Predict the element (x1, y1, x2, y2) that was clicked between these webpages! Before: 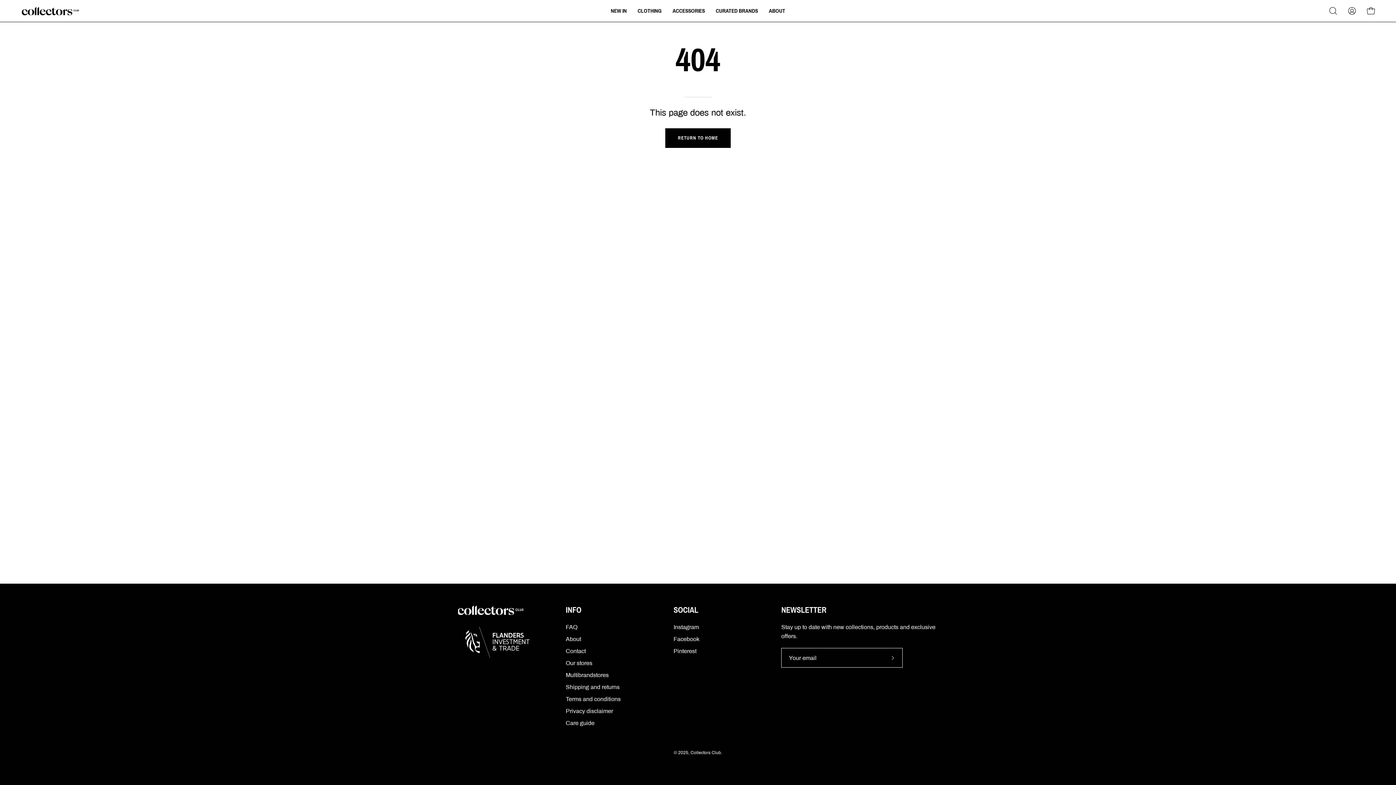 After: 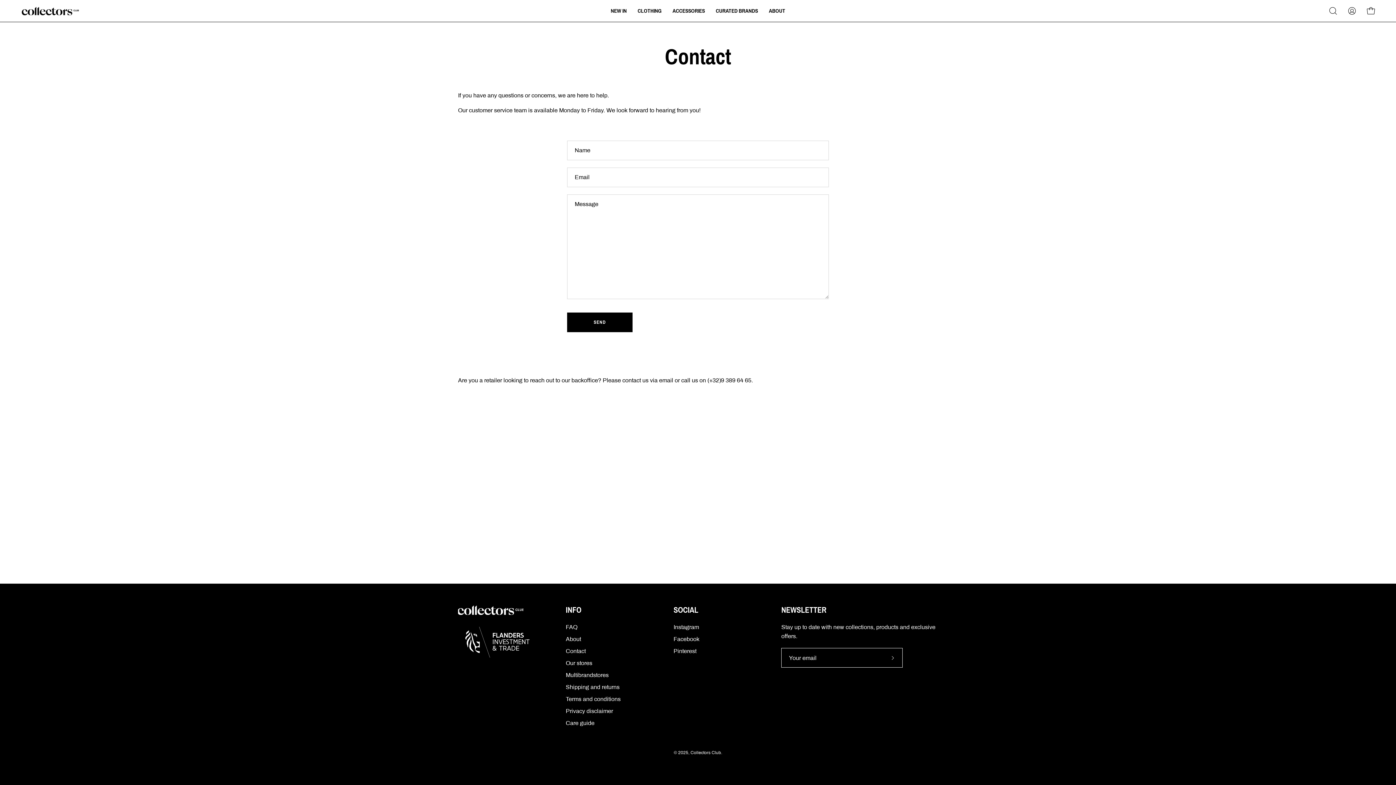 Action: label: Contact bbox: (565, 648, 585, 654)